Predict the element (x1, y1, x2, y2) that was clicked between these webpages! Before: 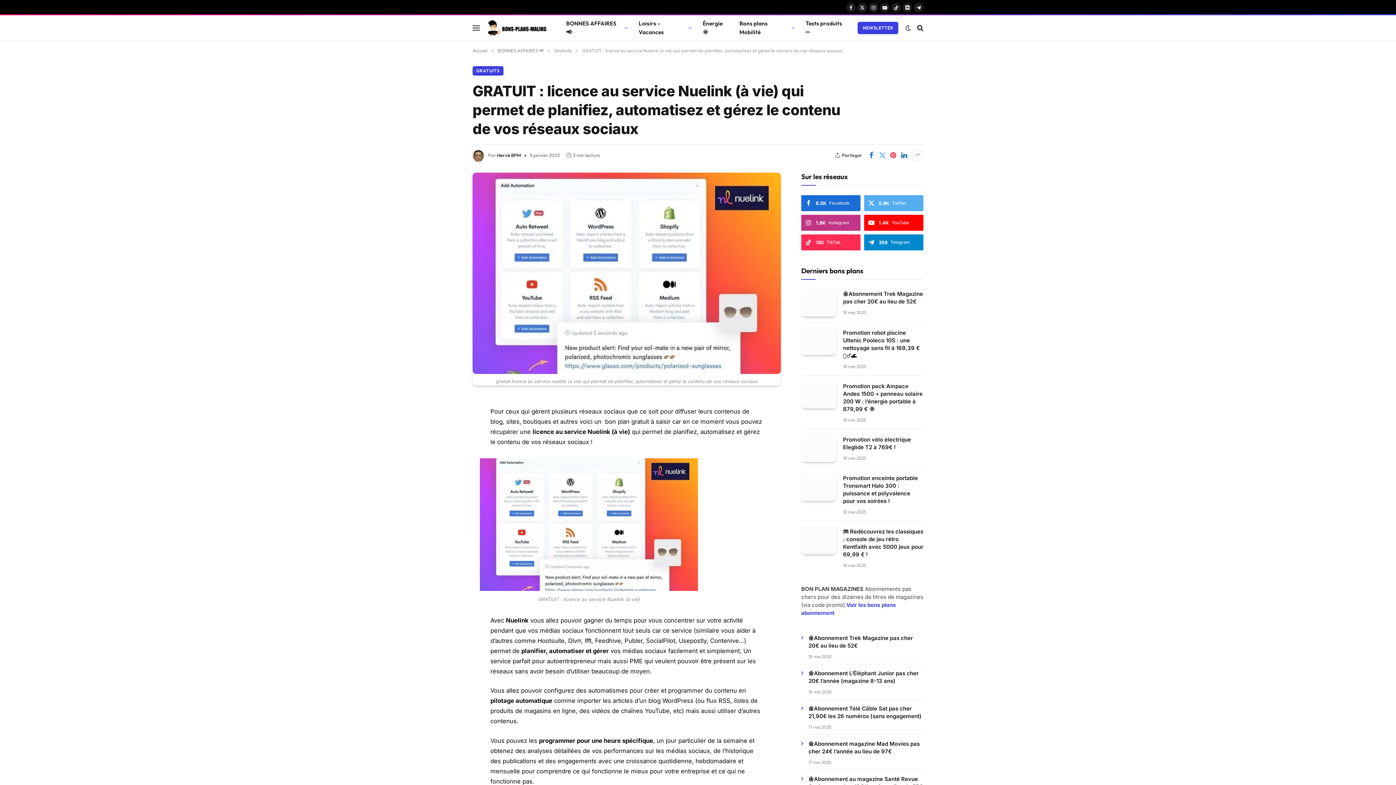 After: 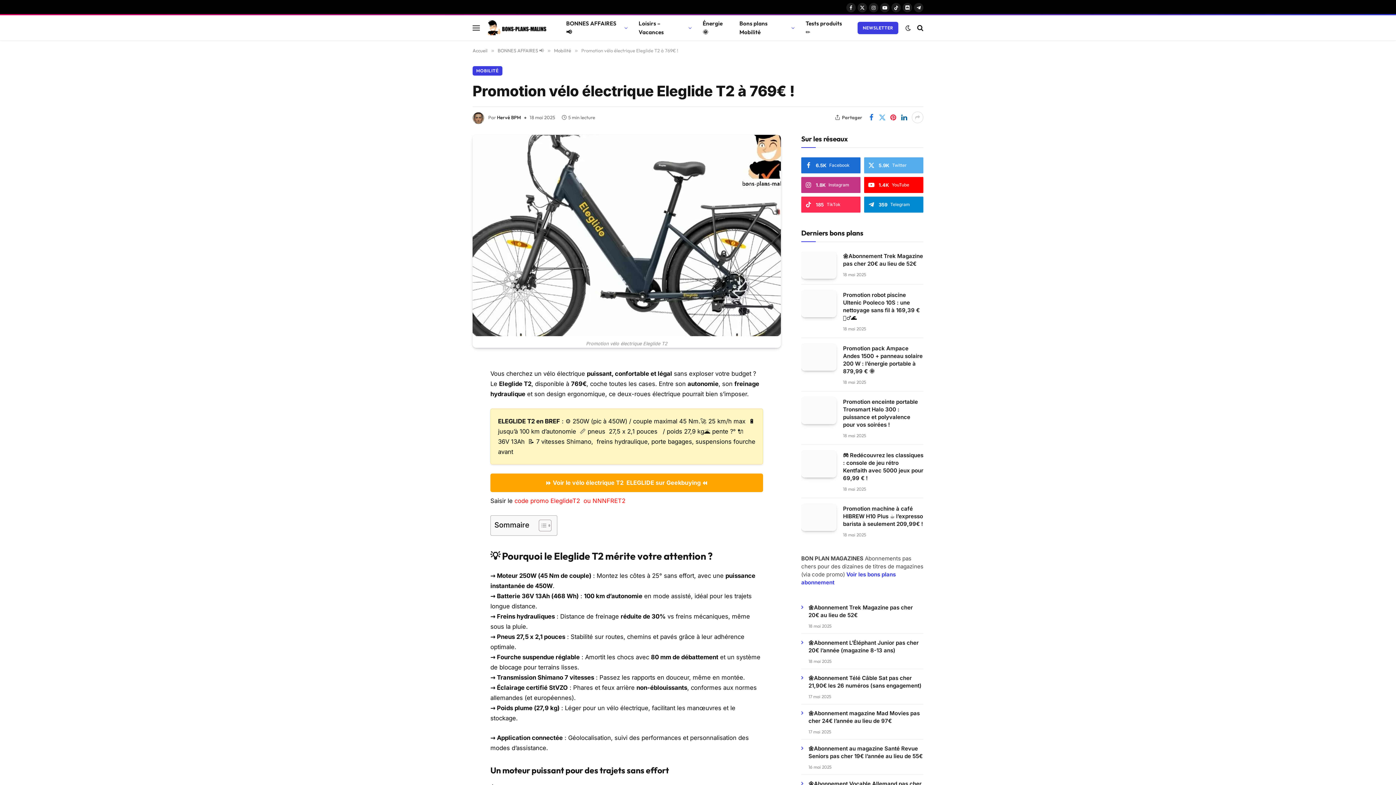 Action: bbox: (843, 435, 923, 451) label: Promotion vélo électrique Eleglide T2 à 769€ !